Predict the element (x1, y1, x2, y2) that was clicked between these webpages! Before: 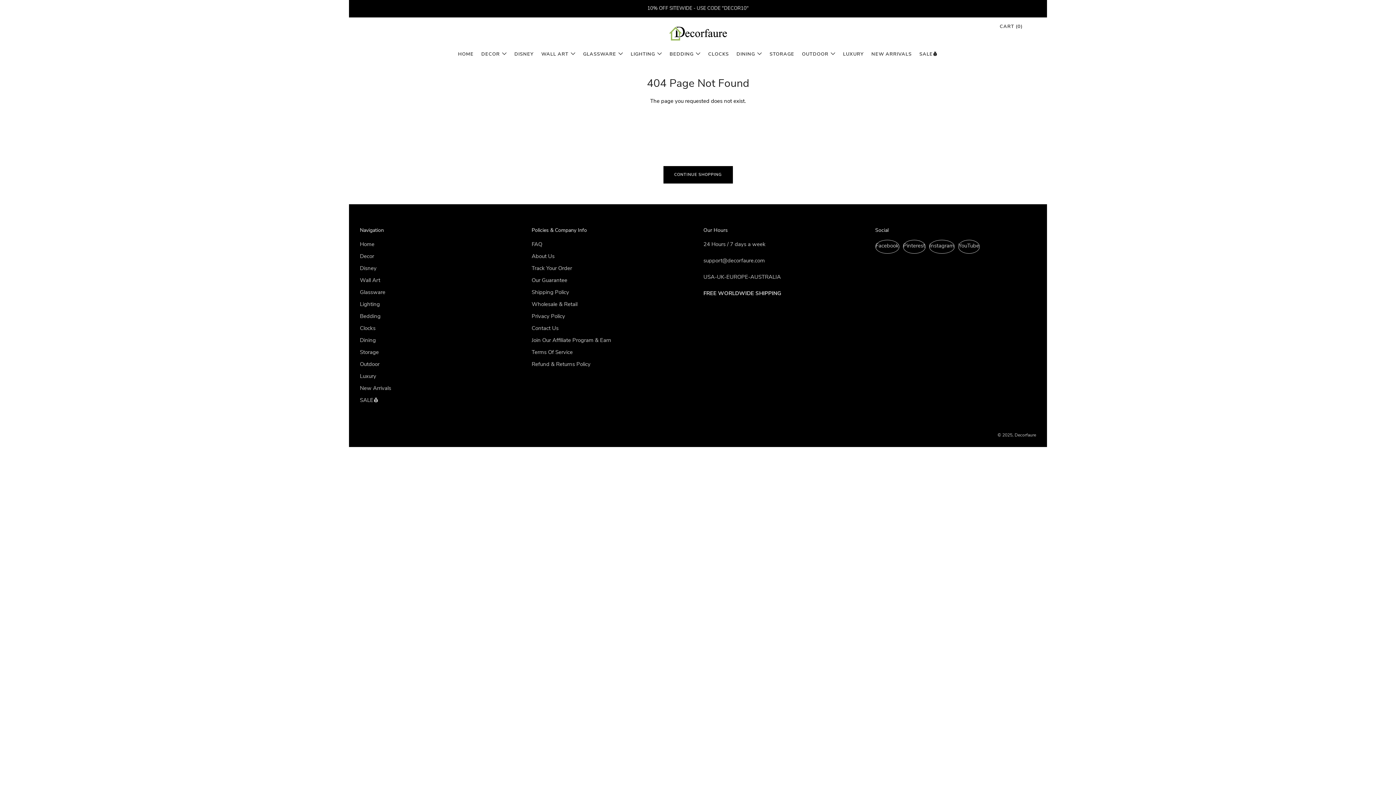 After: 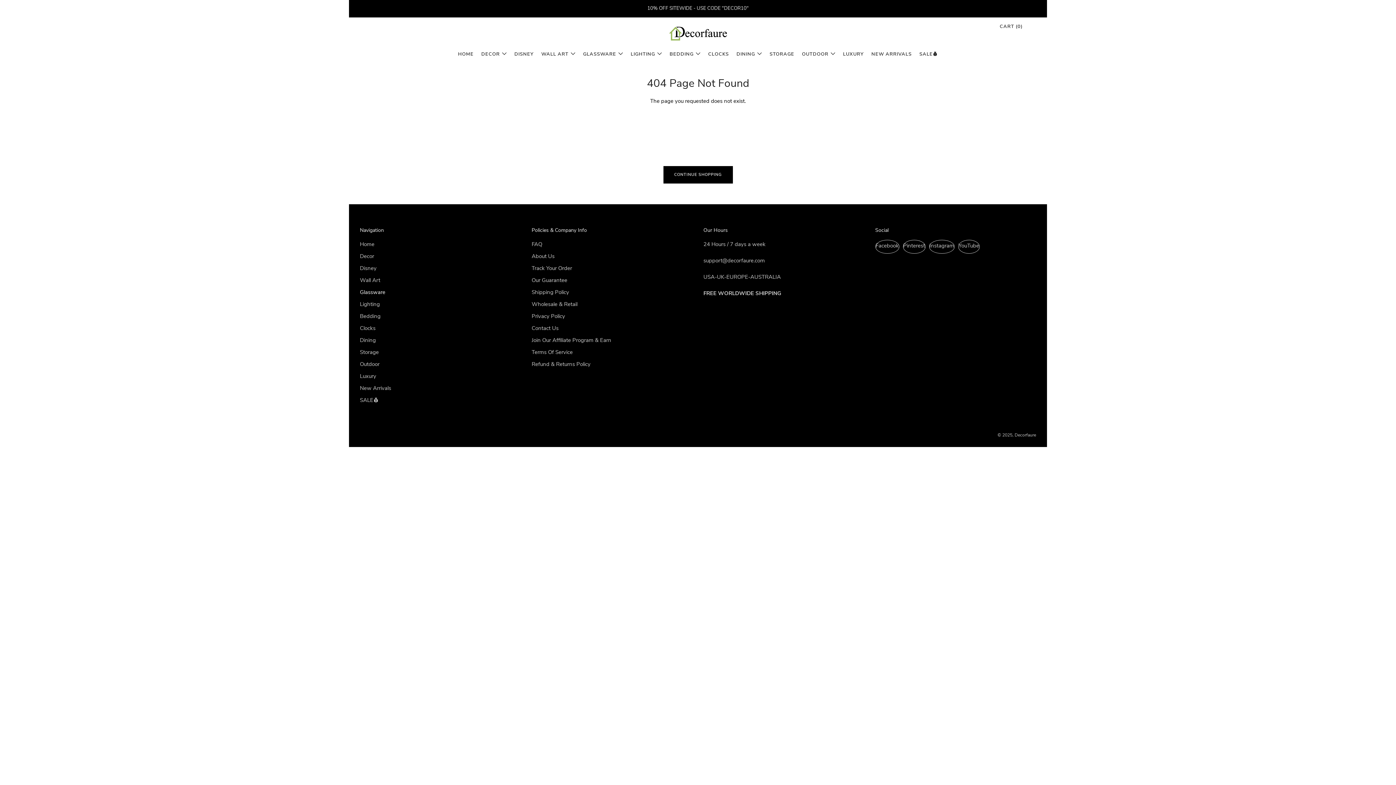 Action: bbox: (360, 288, 385, 295) label: Glassware